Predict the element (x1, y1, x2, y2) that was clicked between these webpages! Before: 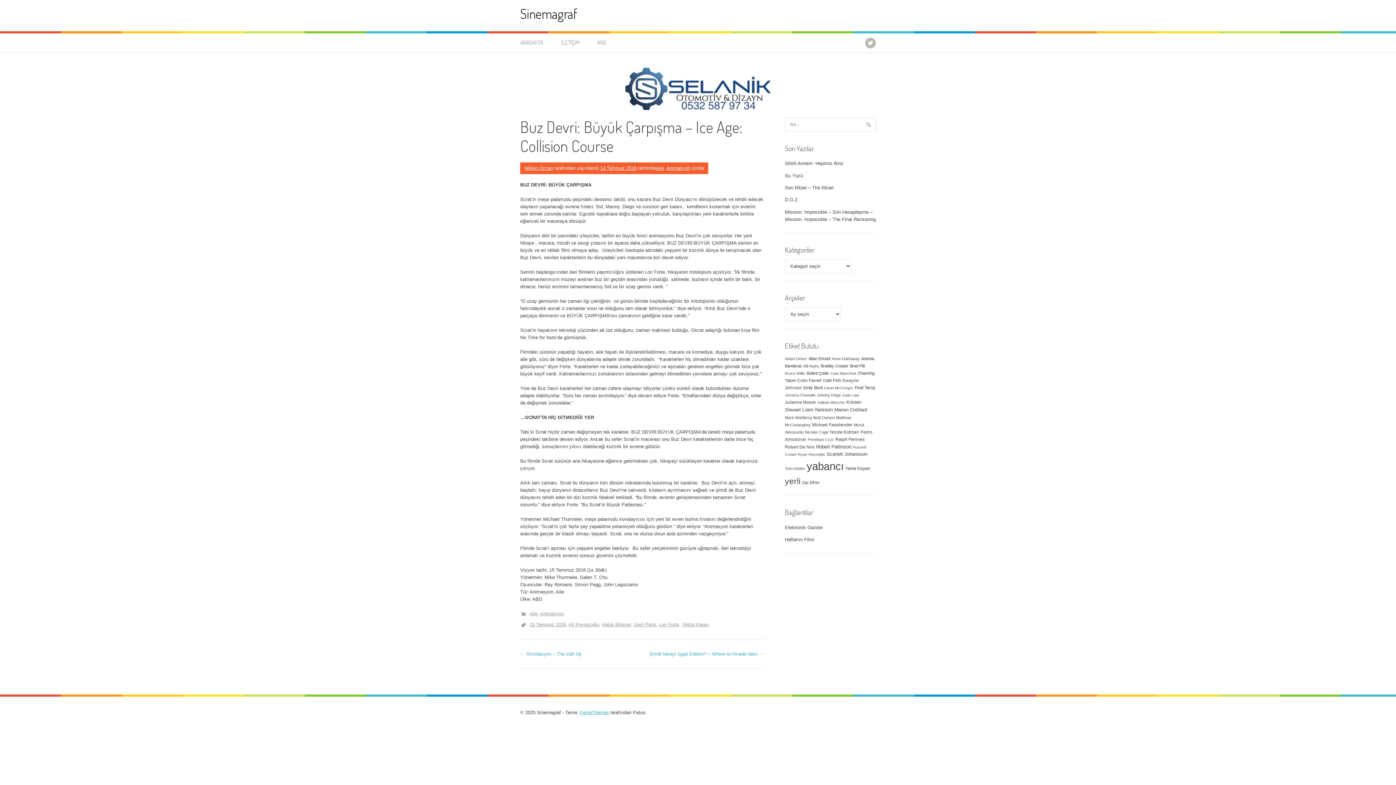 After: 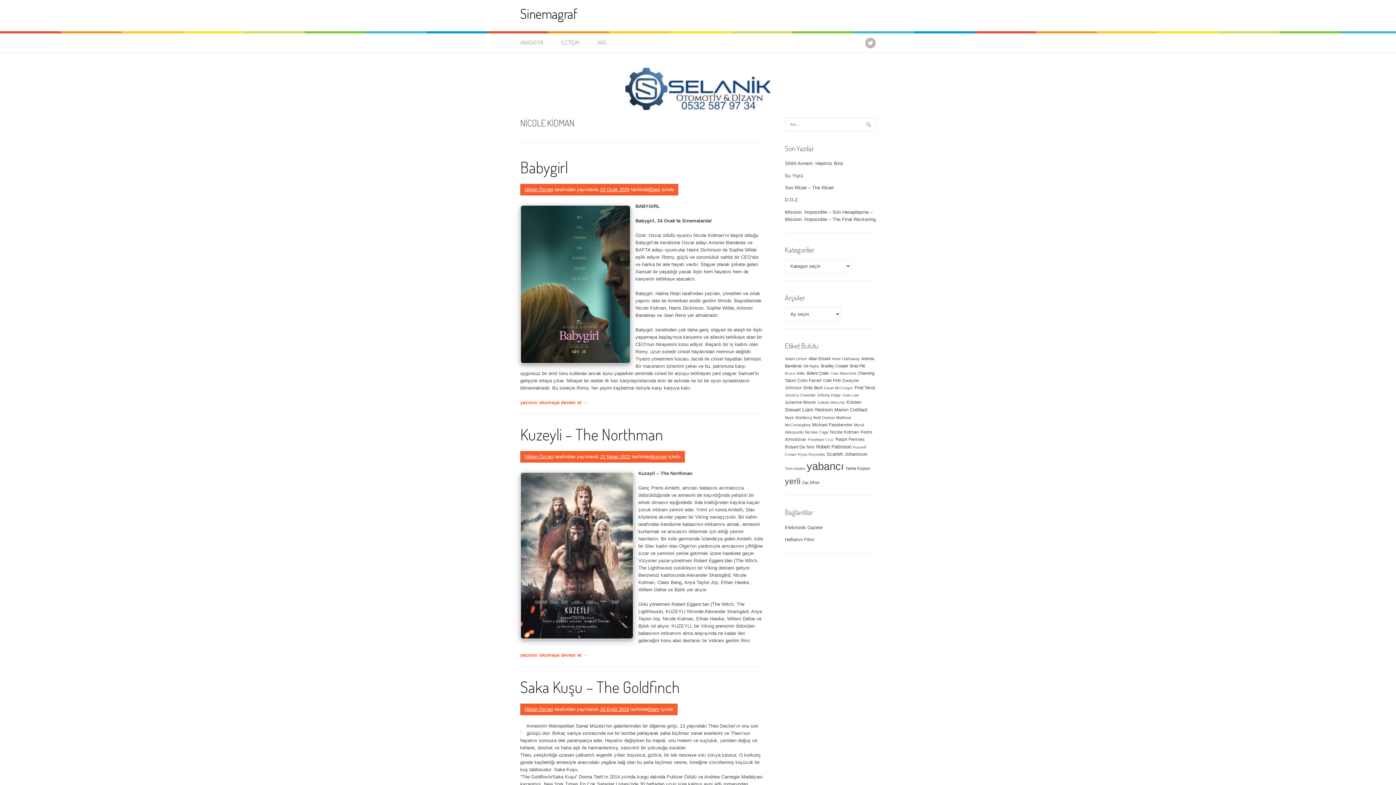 Action: bbox: (830, 429, 859, 434) label: Nicole Kidman (22 öge)